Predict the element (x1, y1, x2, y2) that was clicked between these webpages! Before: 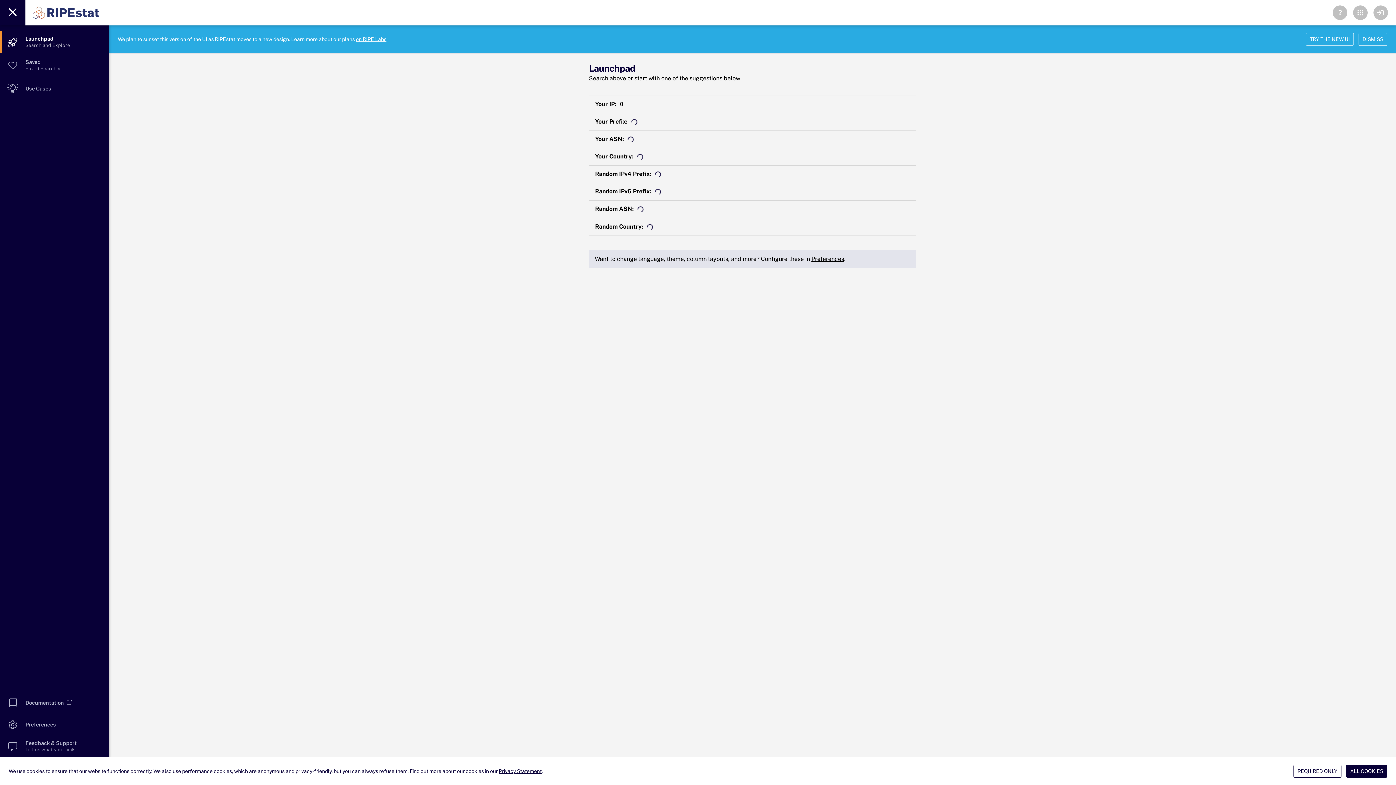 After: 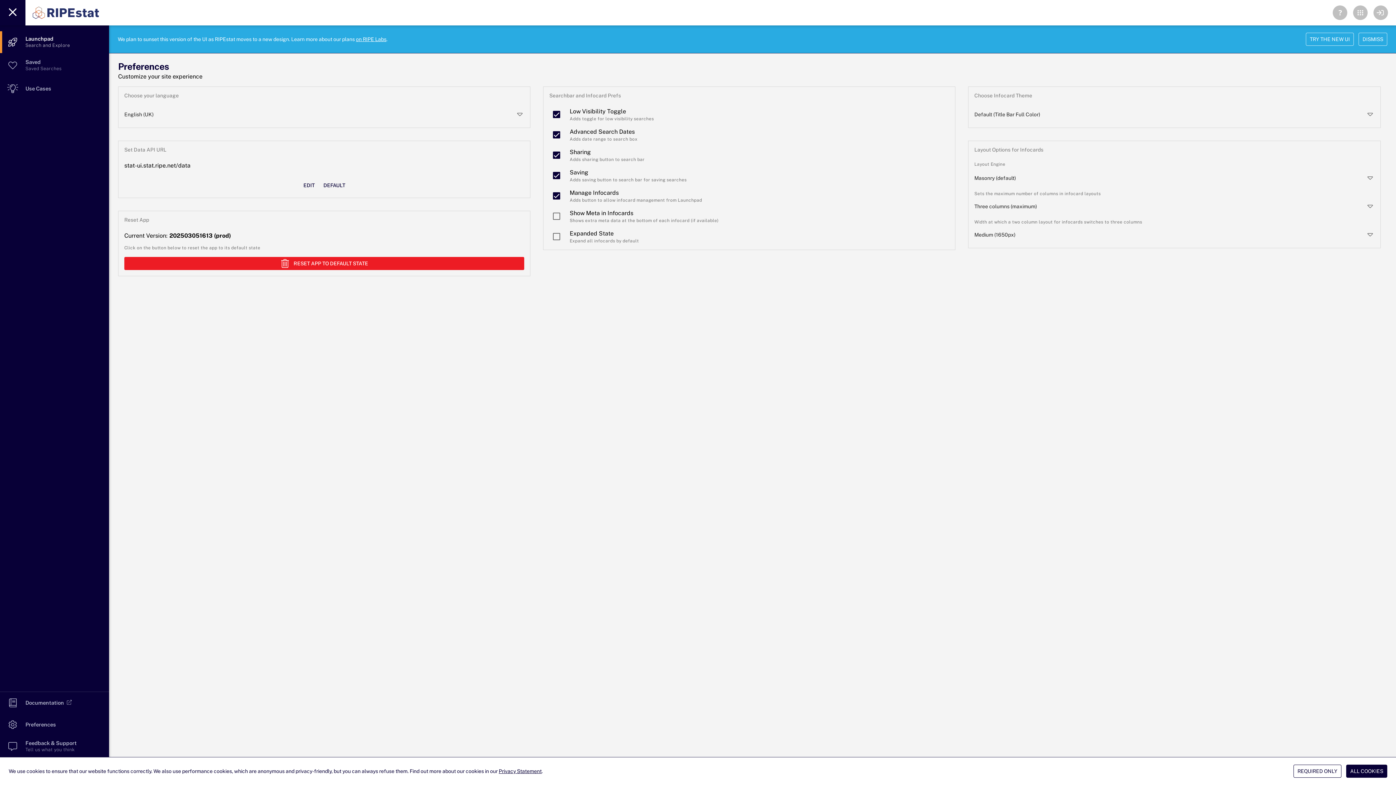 Action: label: Preferences bbox: (811, 255, 844, 262)